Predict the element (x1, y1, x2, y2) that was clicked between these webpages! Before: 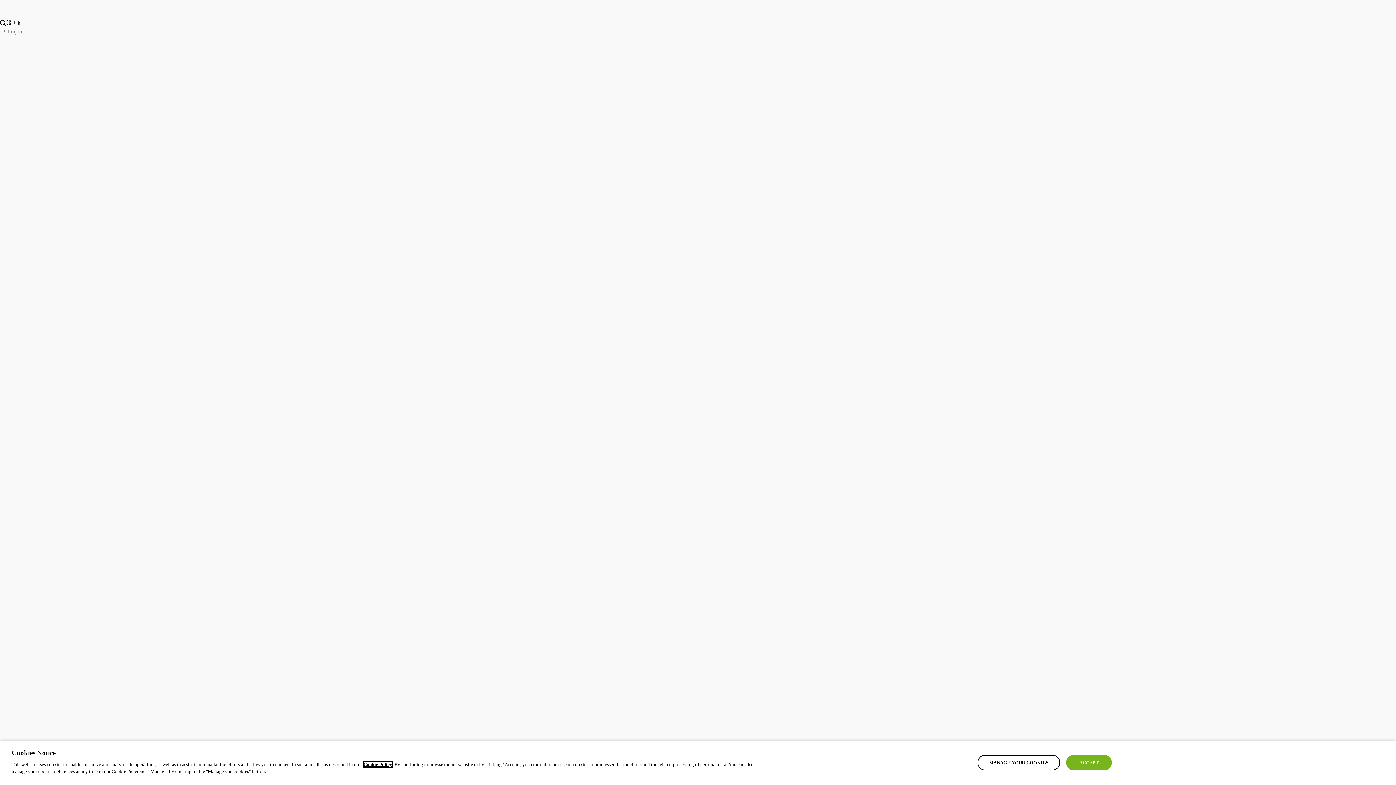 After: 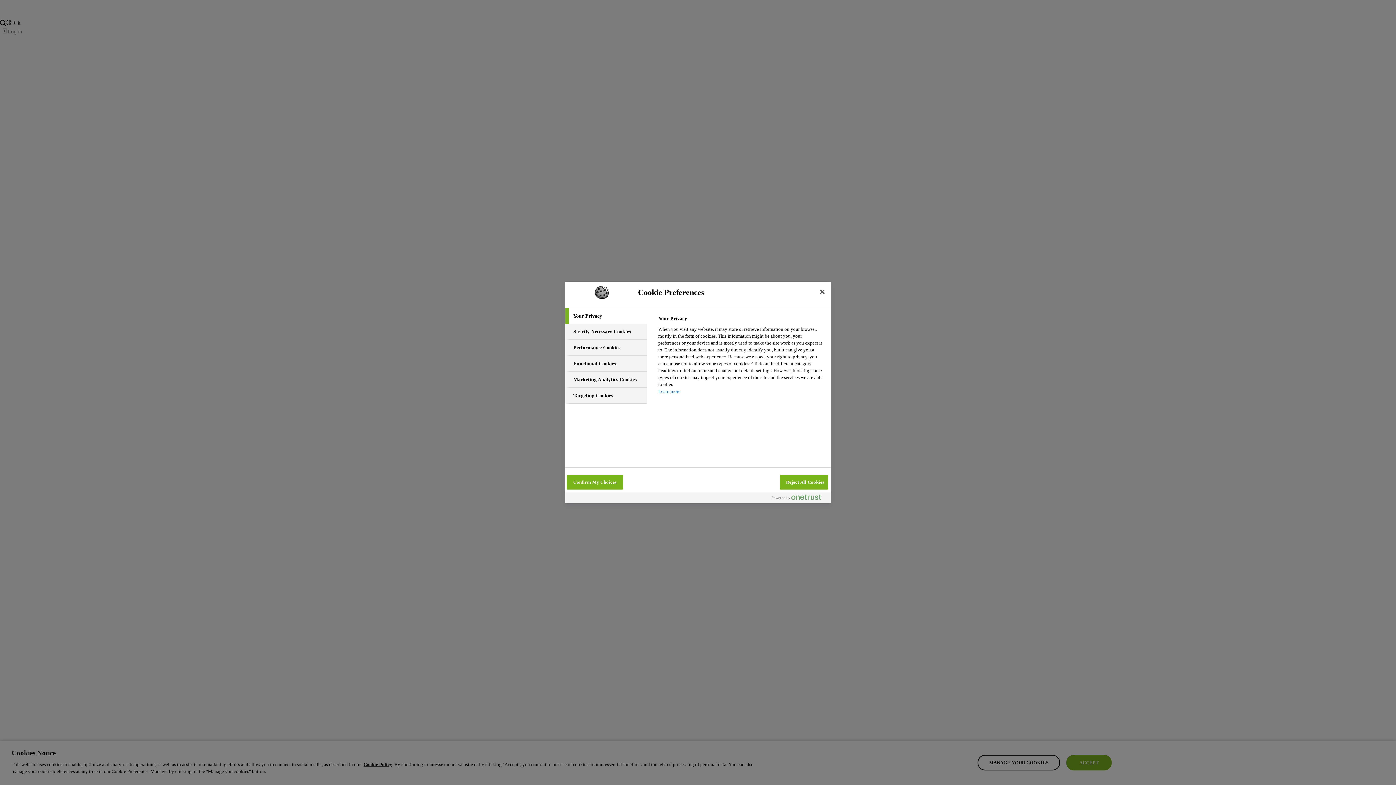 Action: label: MANAGE YOUR COOKIES bbox: (977, 756, 1060, 771)